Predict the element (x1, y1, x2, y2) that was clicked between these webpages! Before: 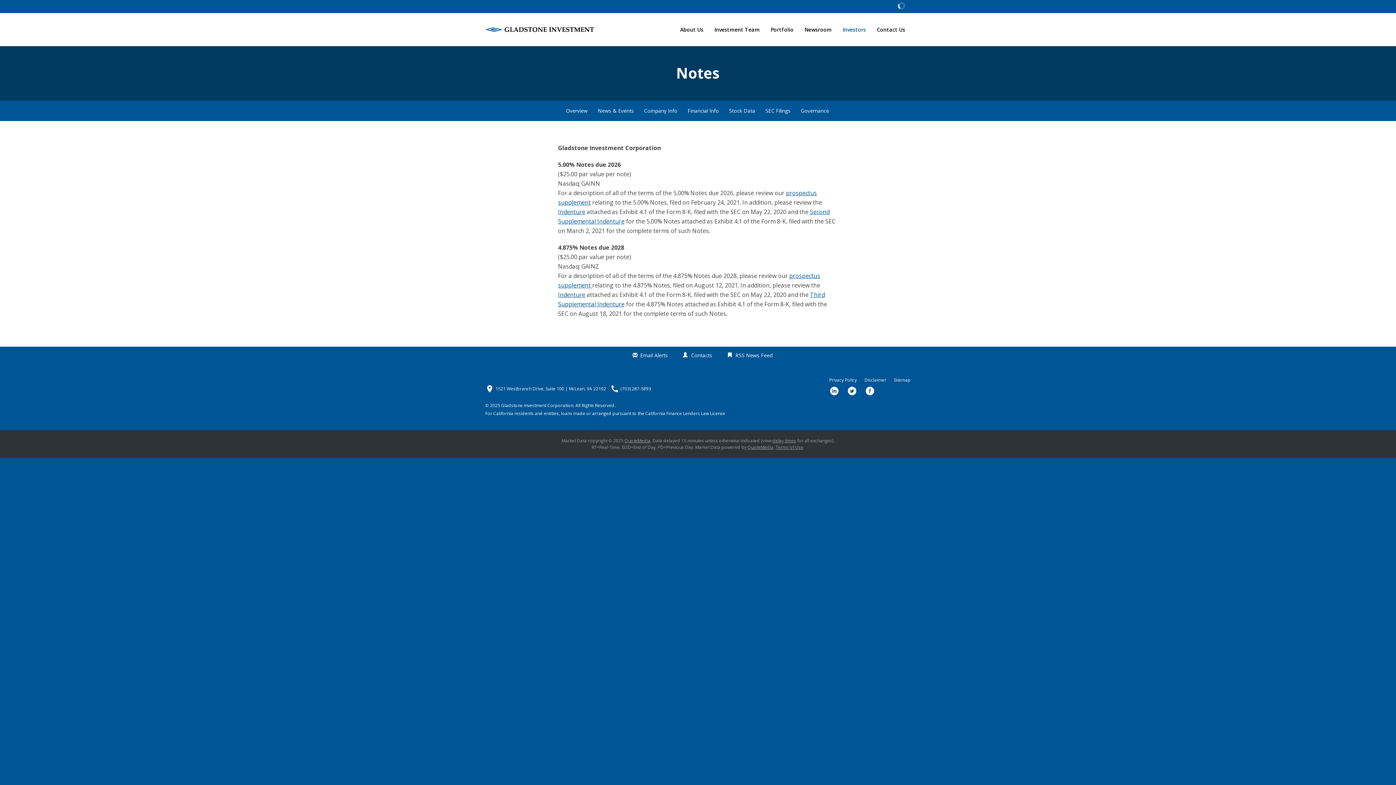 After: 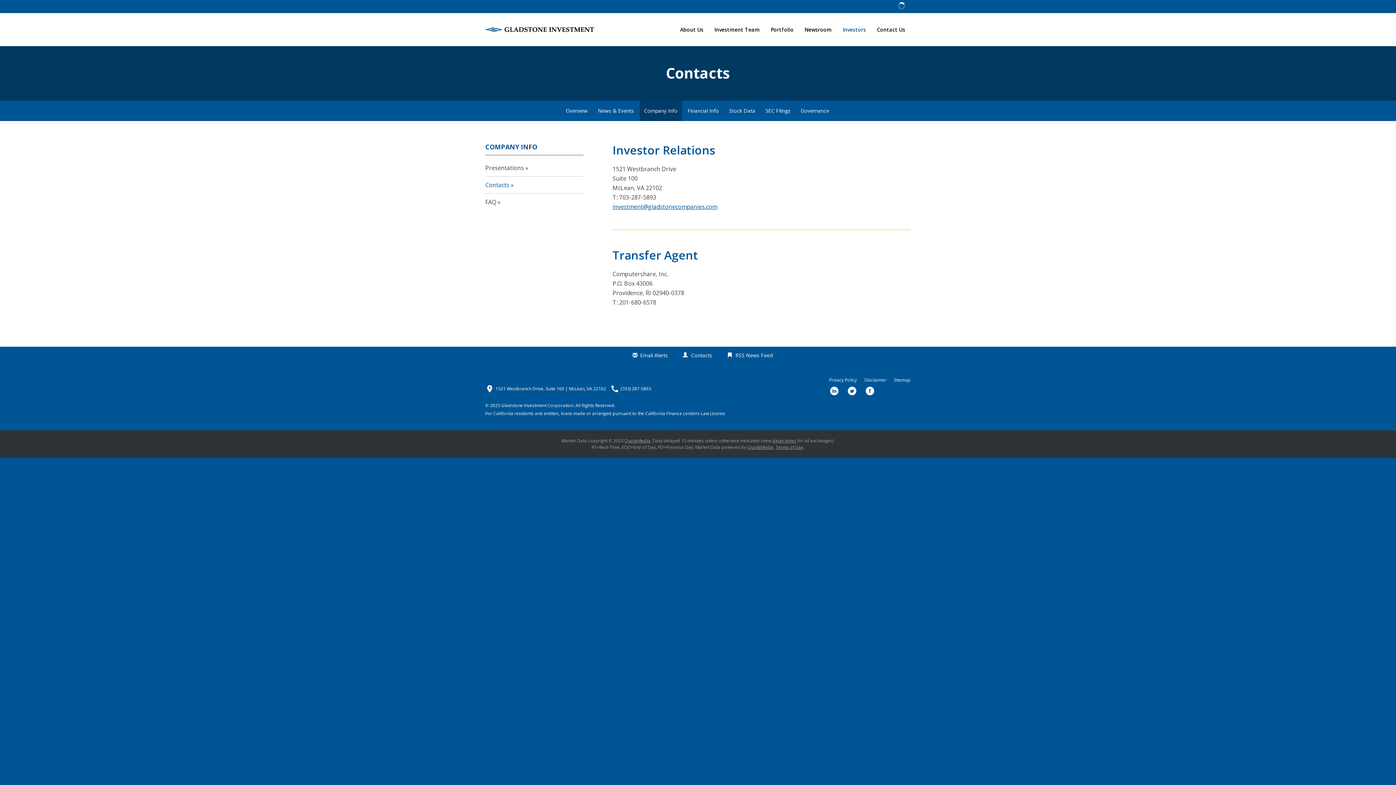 Action: bbox: (681, 351, 712, 358) label: Contacts